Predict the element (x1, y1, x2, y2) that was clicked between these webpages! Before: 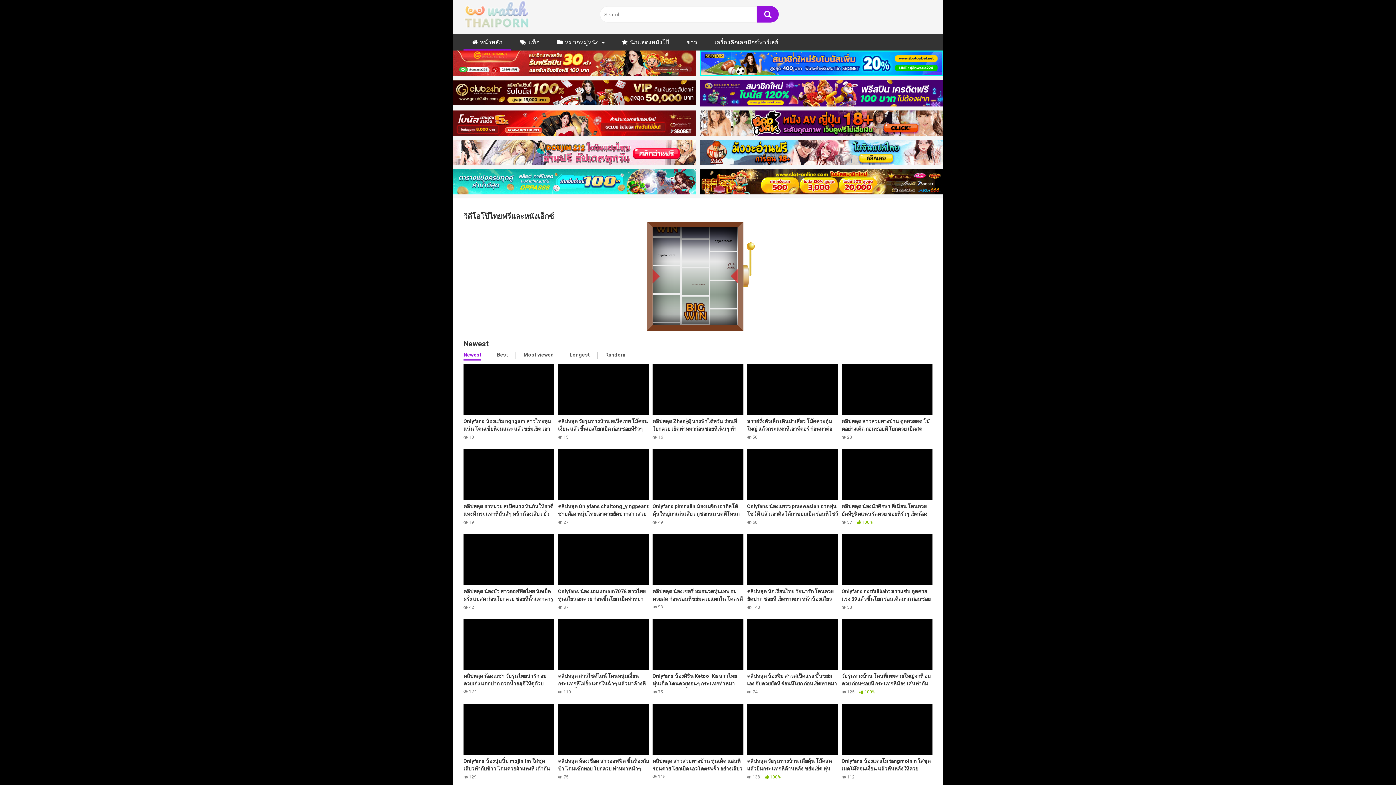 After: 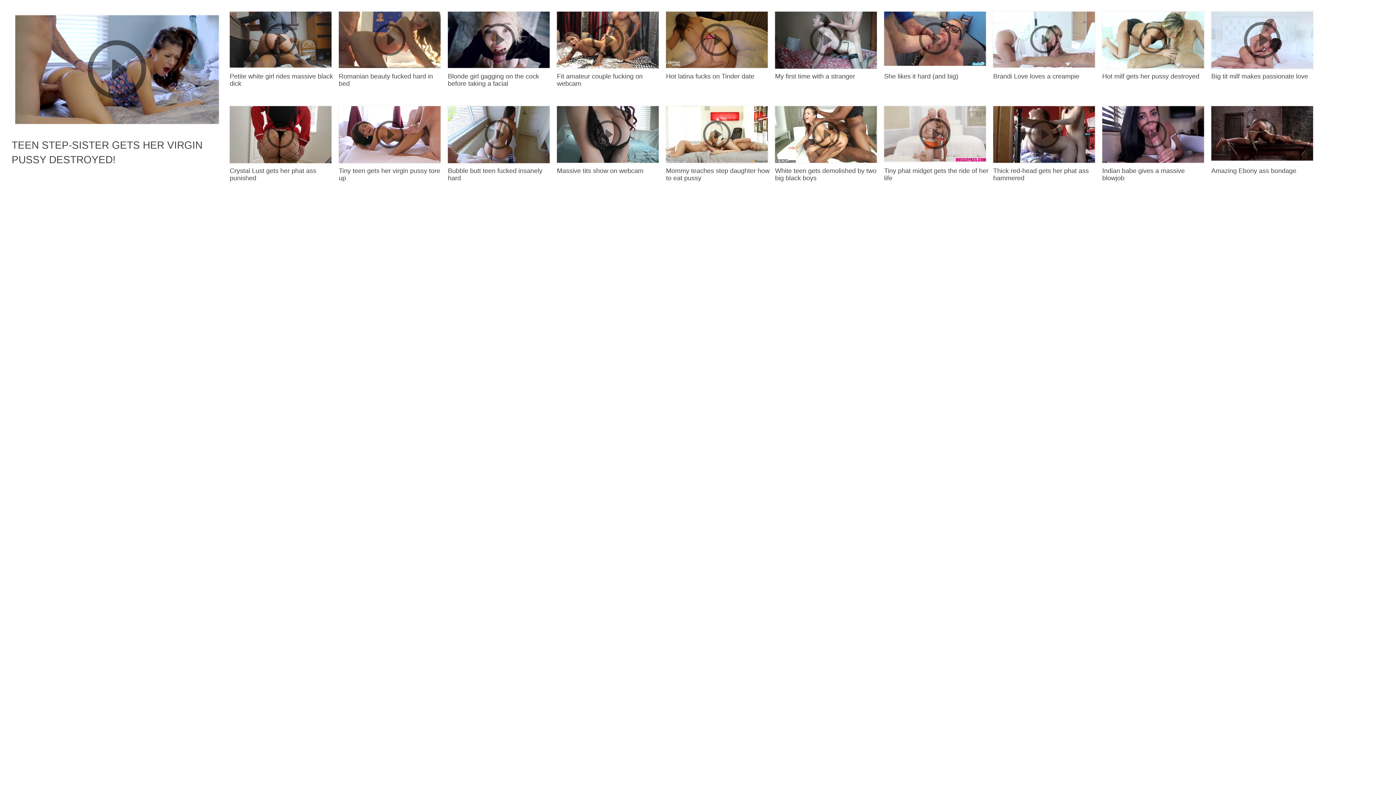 Action: label: คลิปหลุด สาวสวยทางบ้าน ดูดควยสด โม๊คอย่างเด็ด ก่อนซอยหี โยกควย เย็ดสด แตกใน ฟินสุดๆ
 28 bbox: (841, 364, 932, 440)